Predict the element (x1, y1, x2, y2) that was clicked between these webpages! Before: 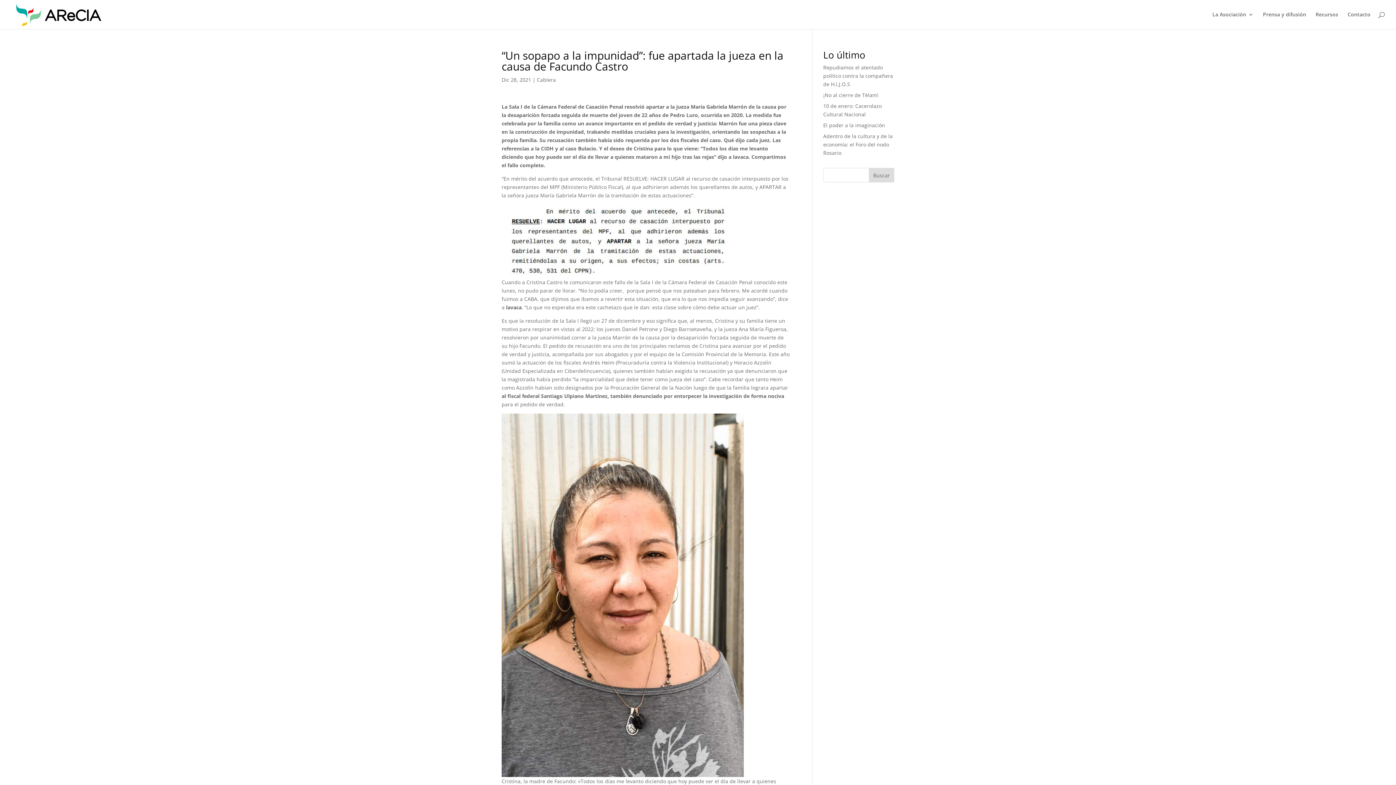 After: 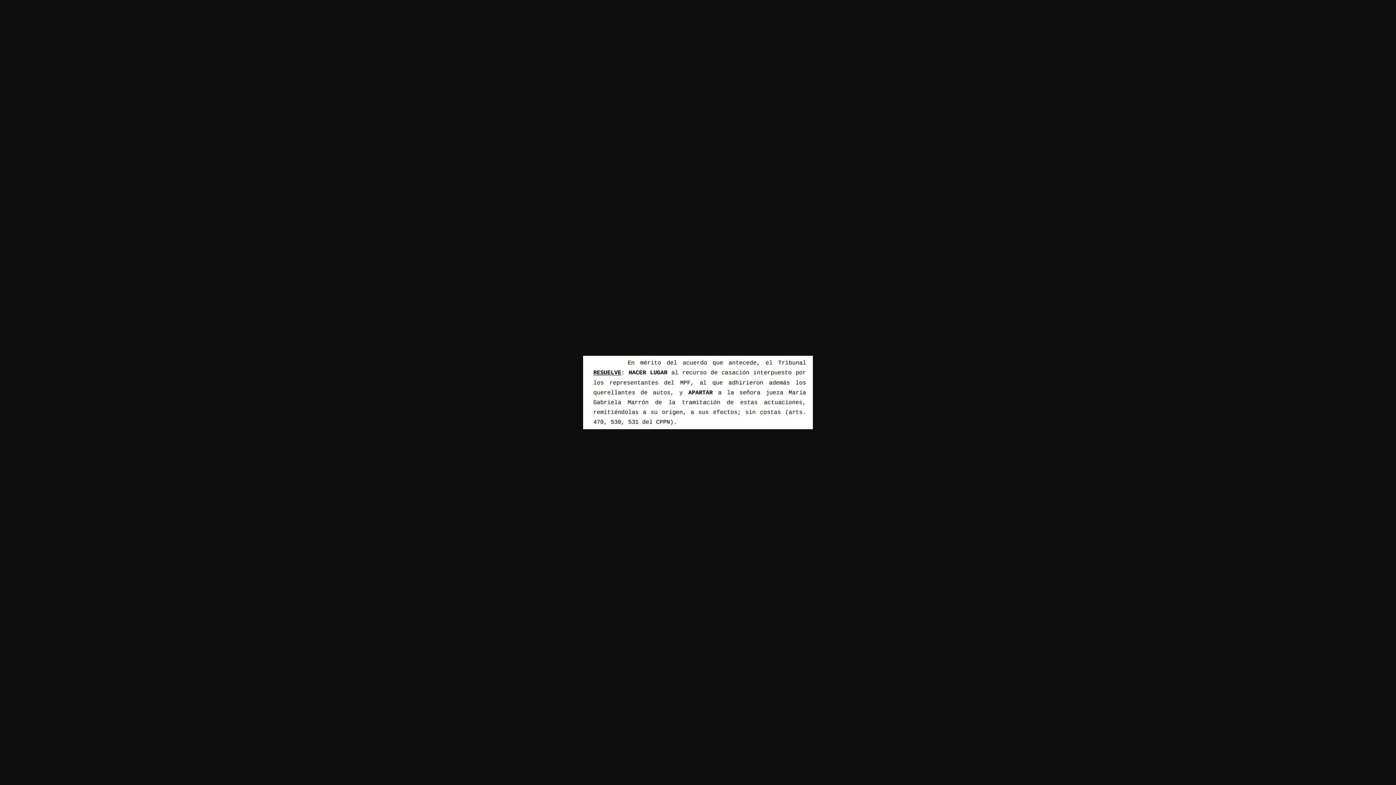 Action: bbox: (501, 204, 731, 278)